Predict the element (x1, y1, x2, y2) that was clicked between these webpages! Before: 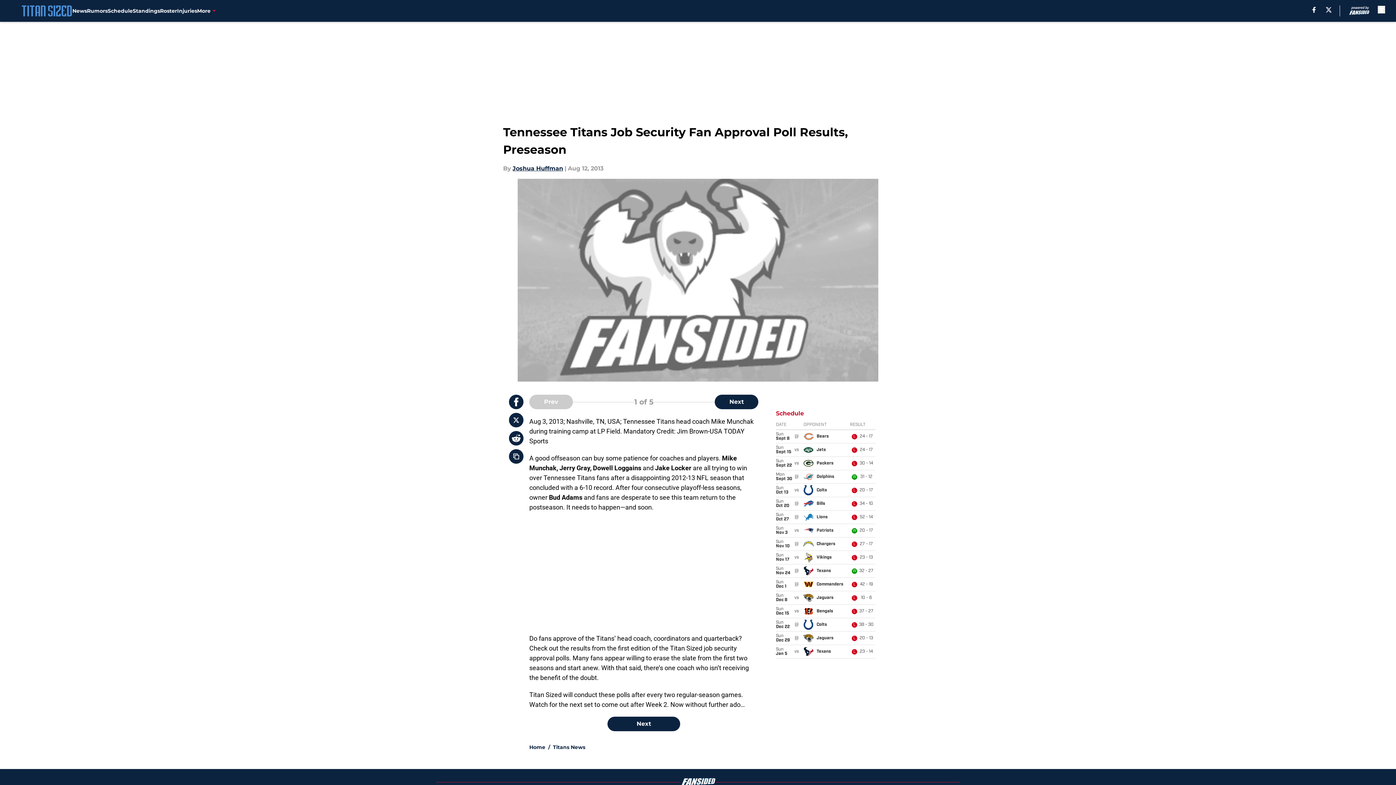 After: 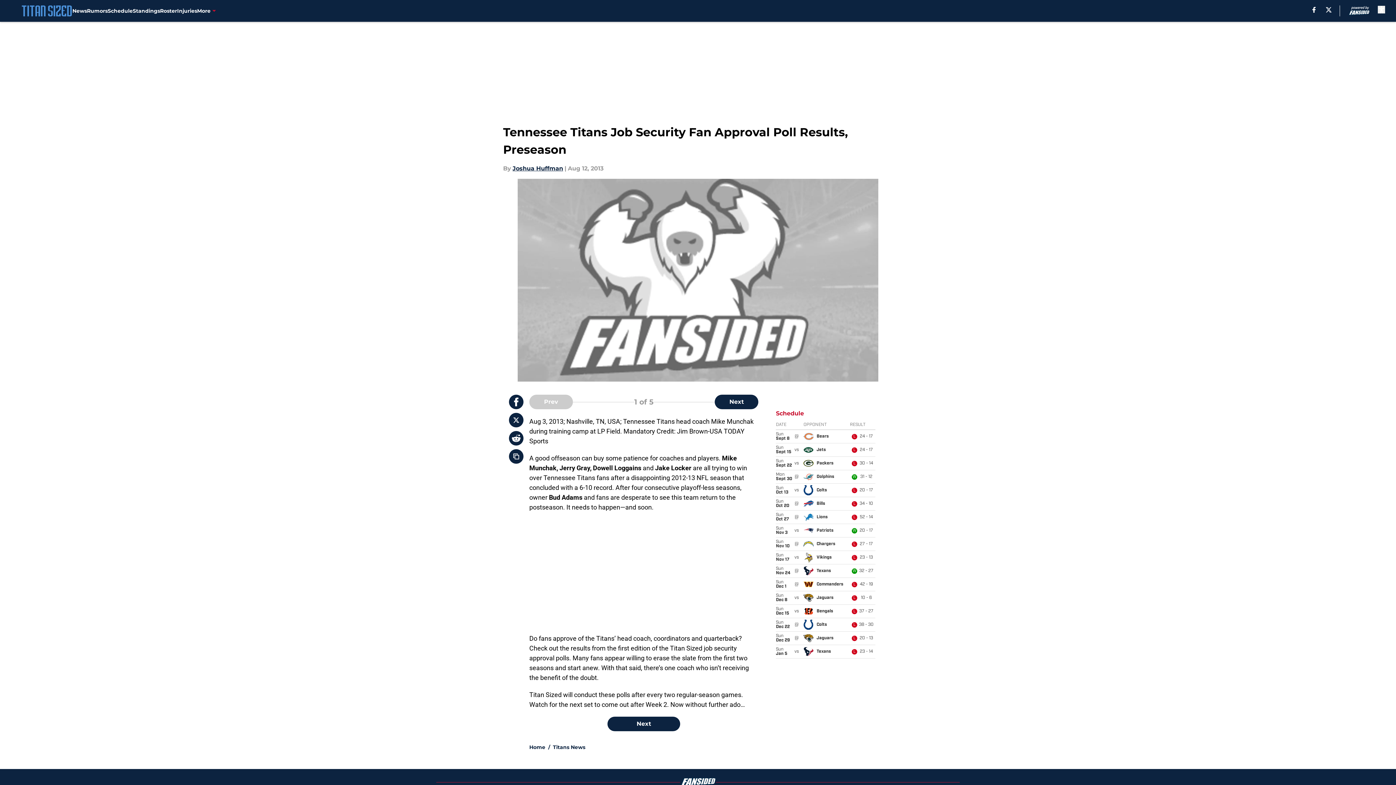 Action: bbox: (509, 431, 523, 445)